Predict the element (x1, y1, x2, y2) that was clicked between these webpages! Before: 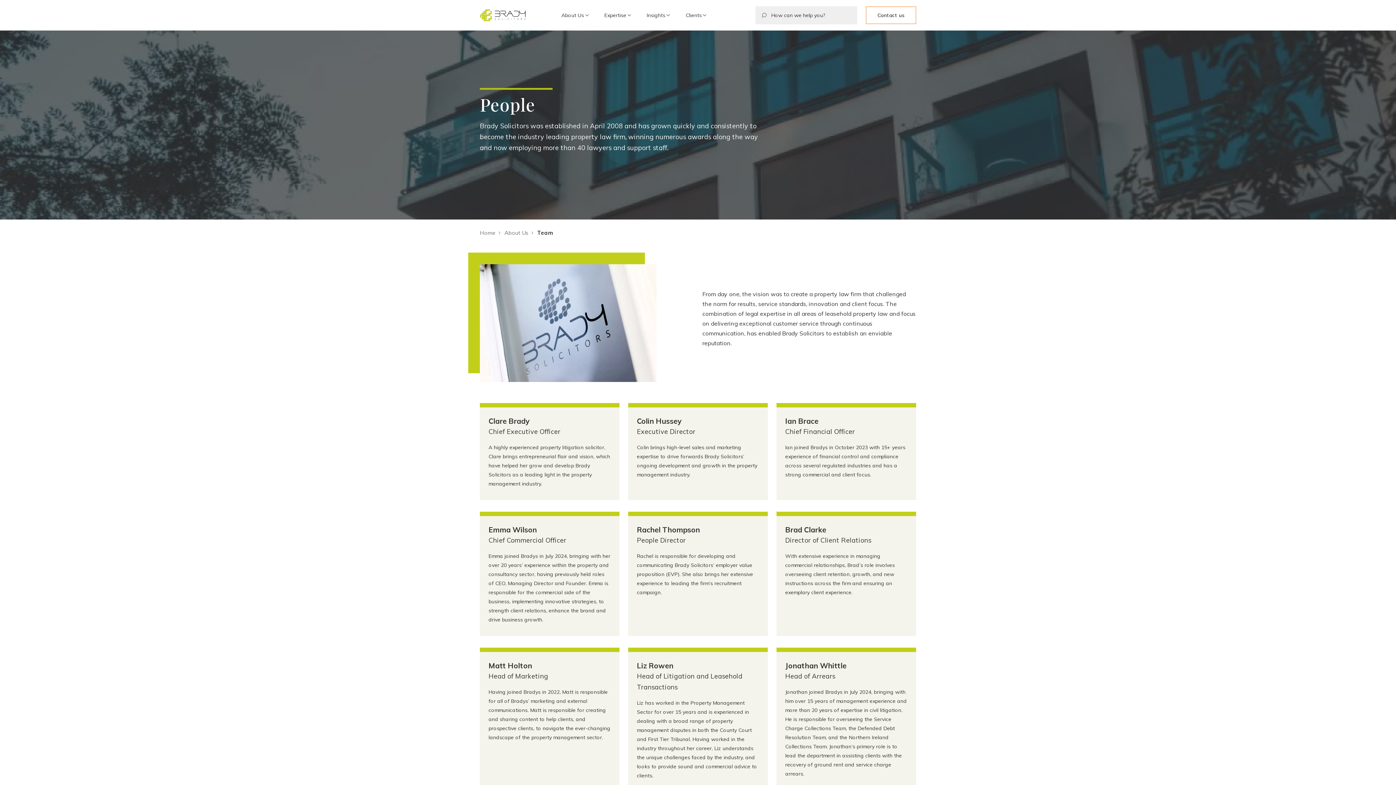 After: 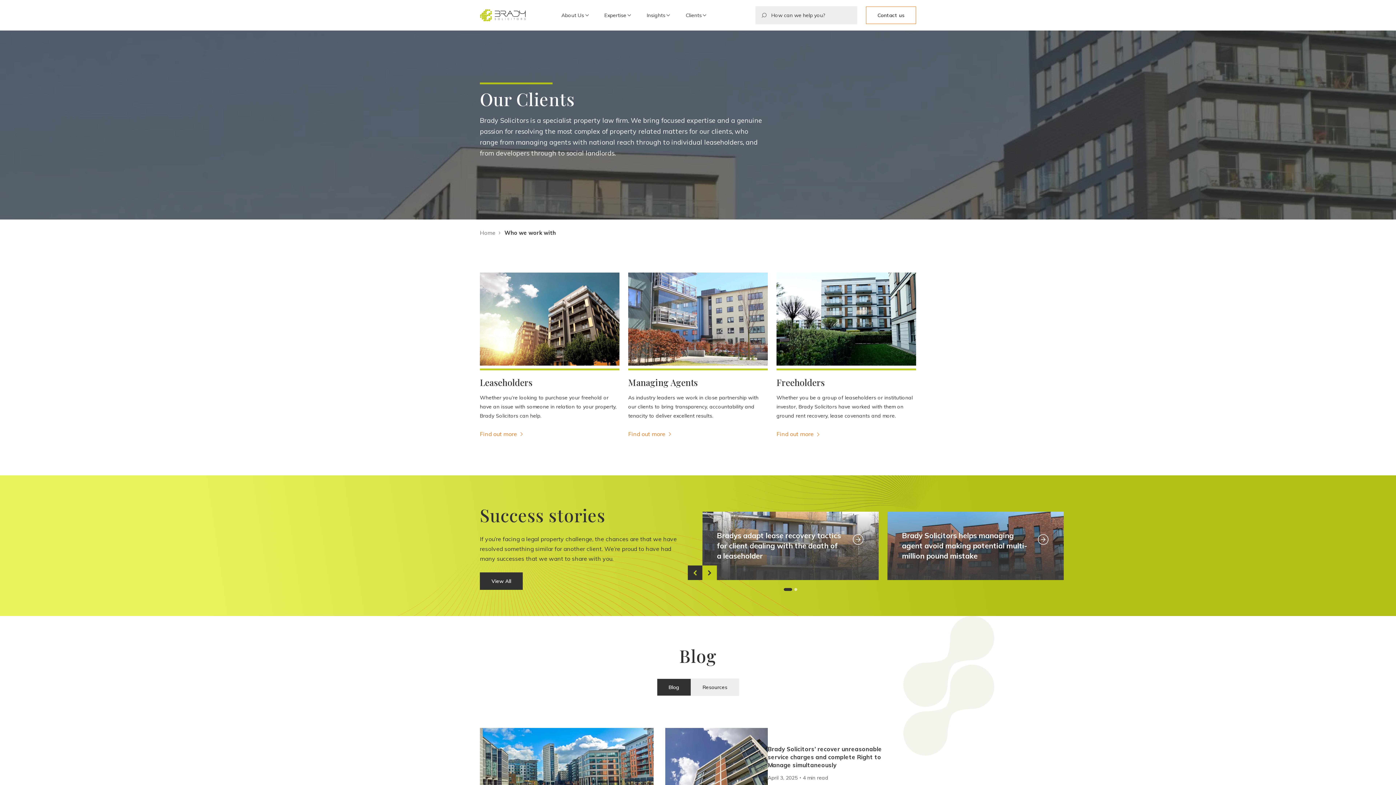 Action: label: Clients bbox: (685, 11, 701, 19)